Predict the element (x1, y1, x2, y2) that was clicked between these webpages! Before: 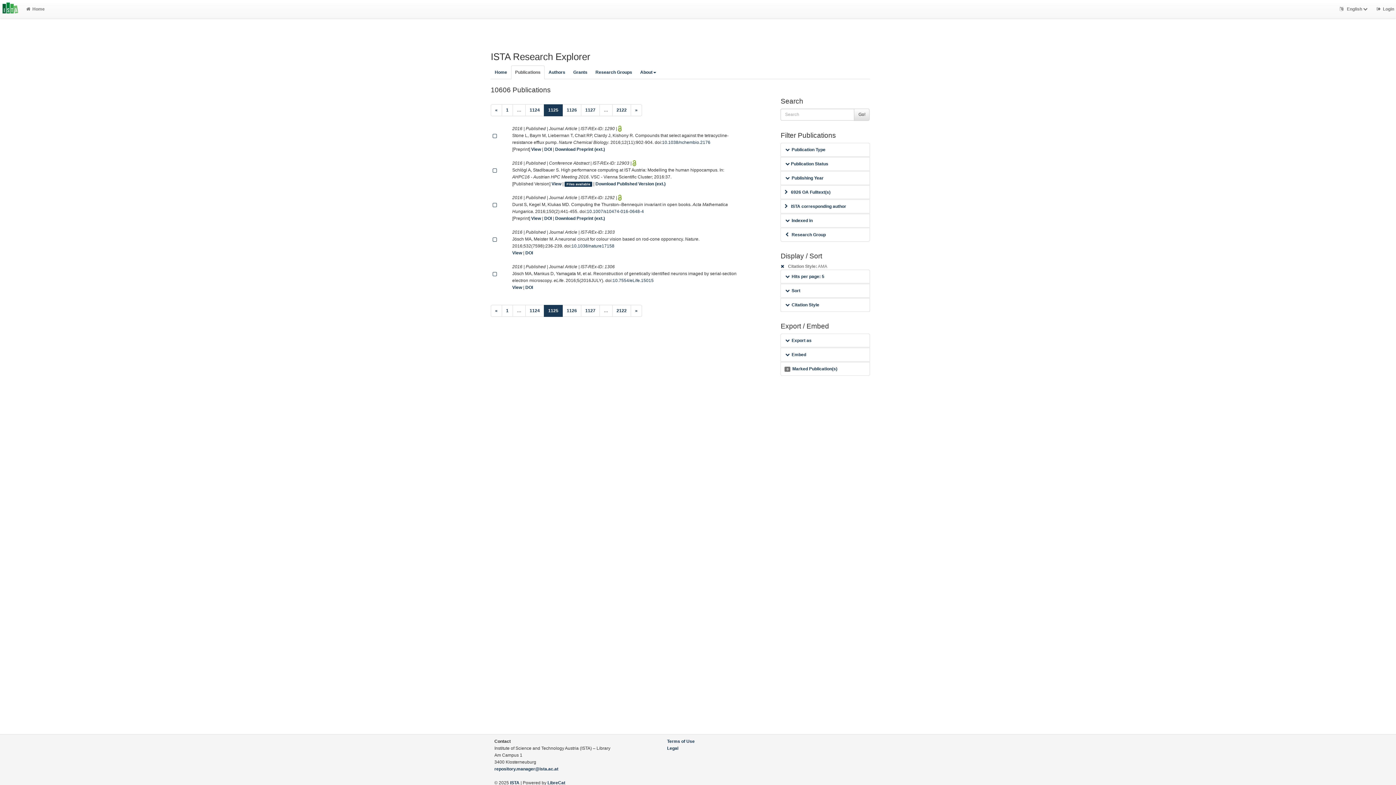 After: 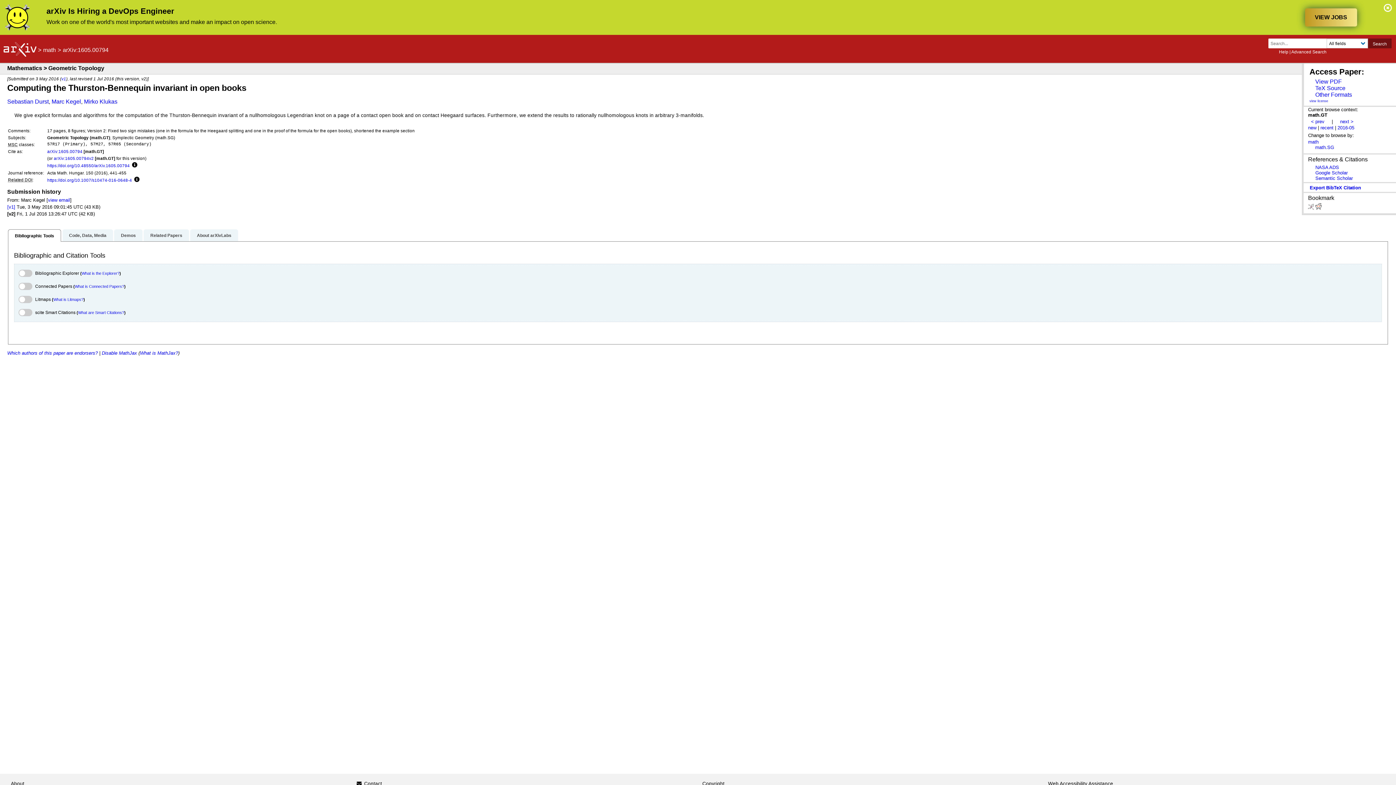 Action: bbox: (555, 215, 605, 220) label: Download Preprint (ext.)